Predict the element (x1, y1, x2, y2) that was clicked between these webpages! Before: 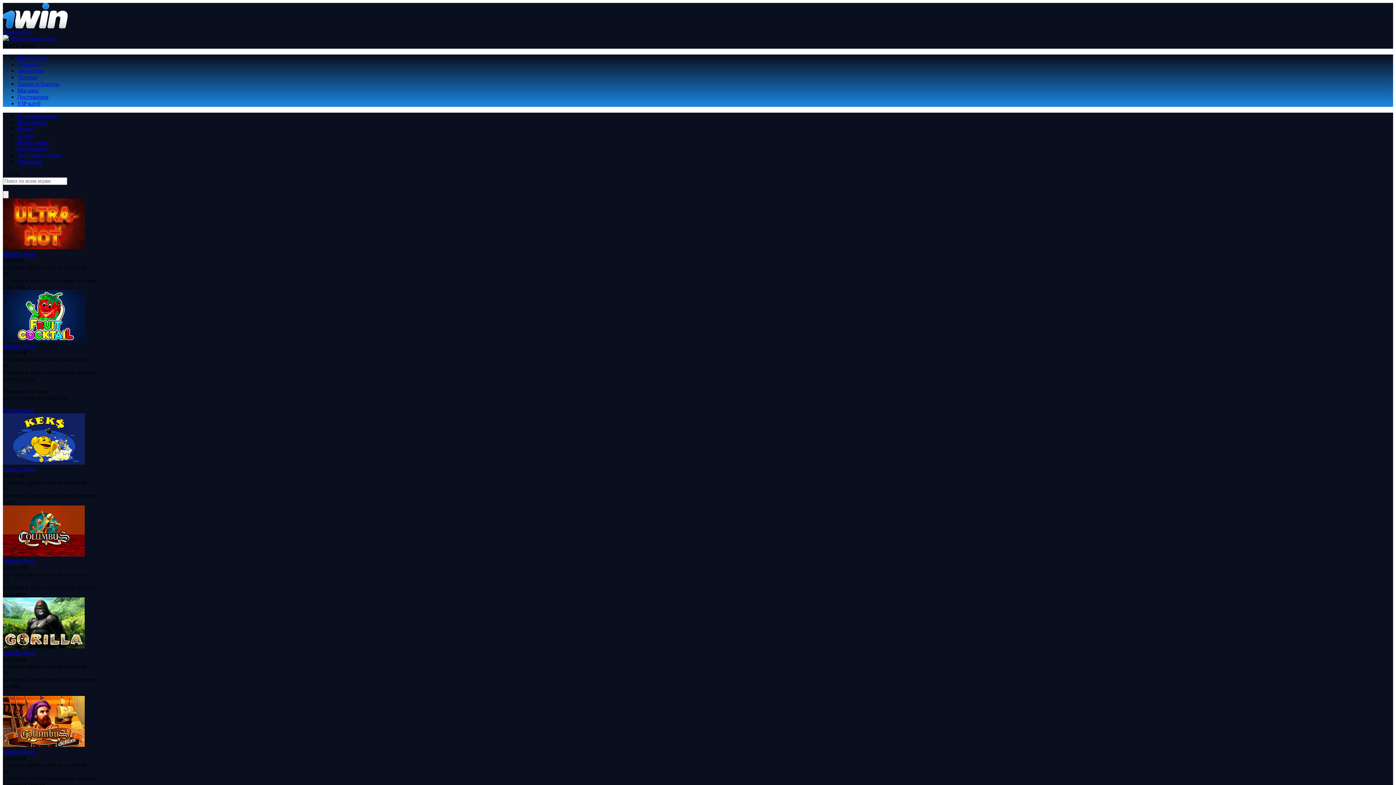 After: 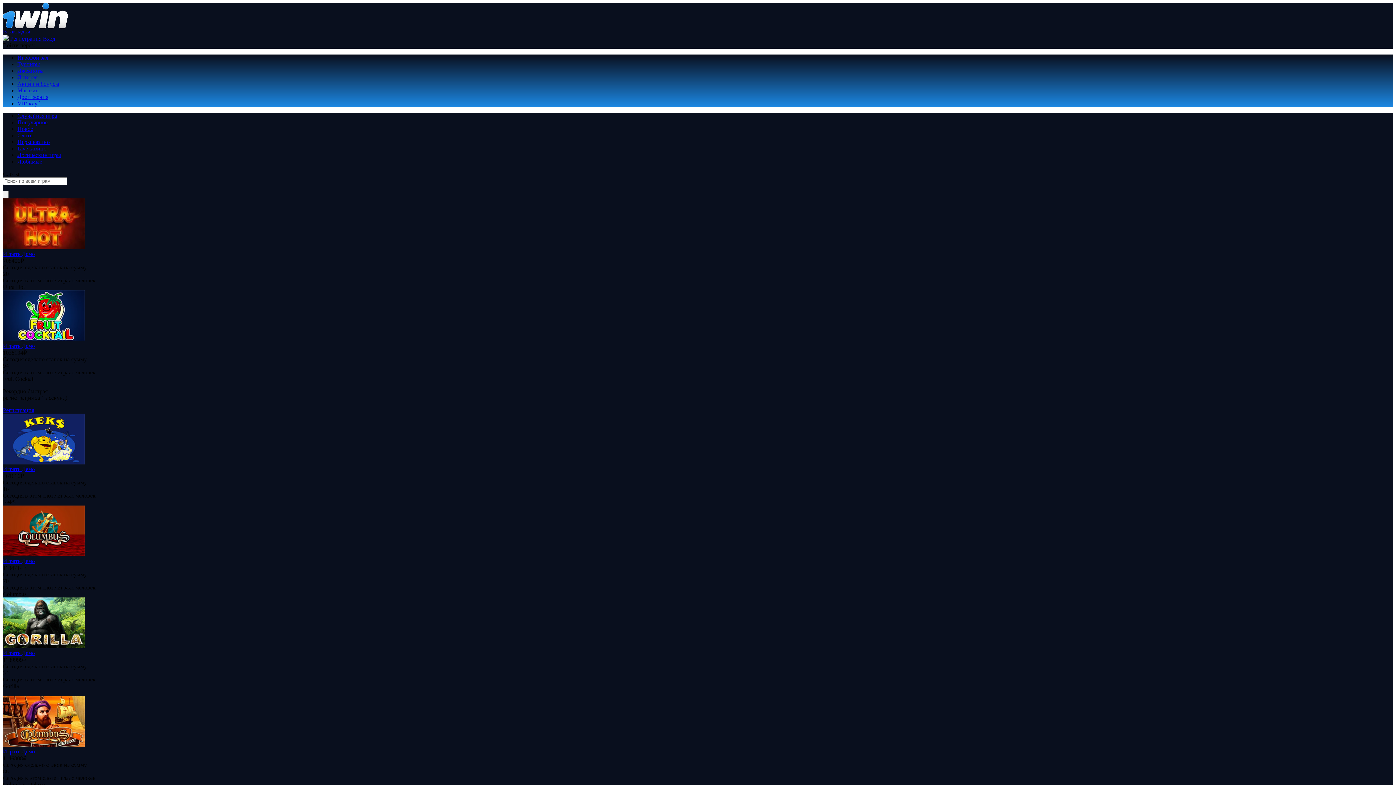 Action: bbox: (2, 342, 21, 349) label: Играть 